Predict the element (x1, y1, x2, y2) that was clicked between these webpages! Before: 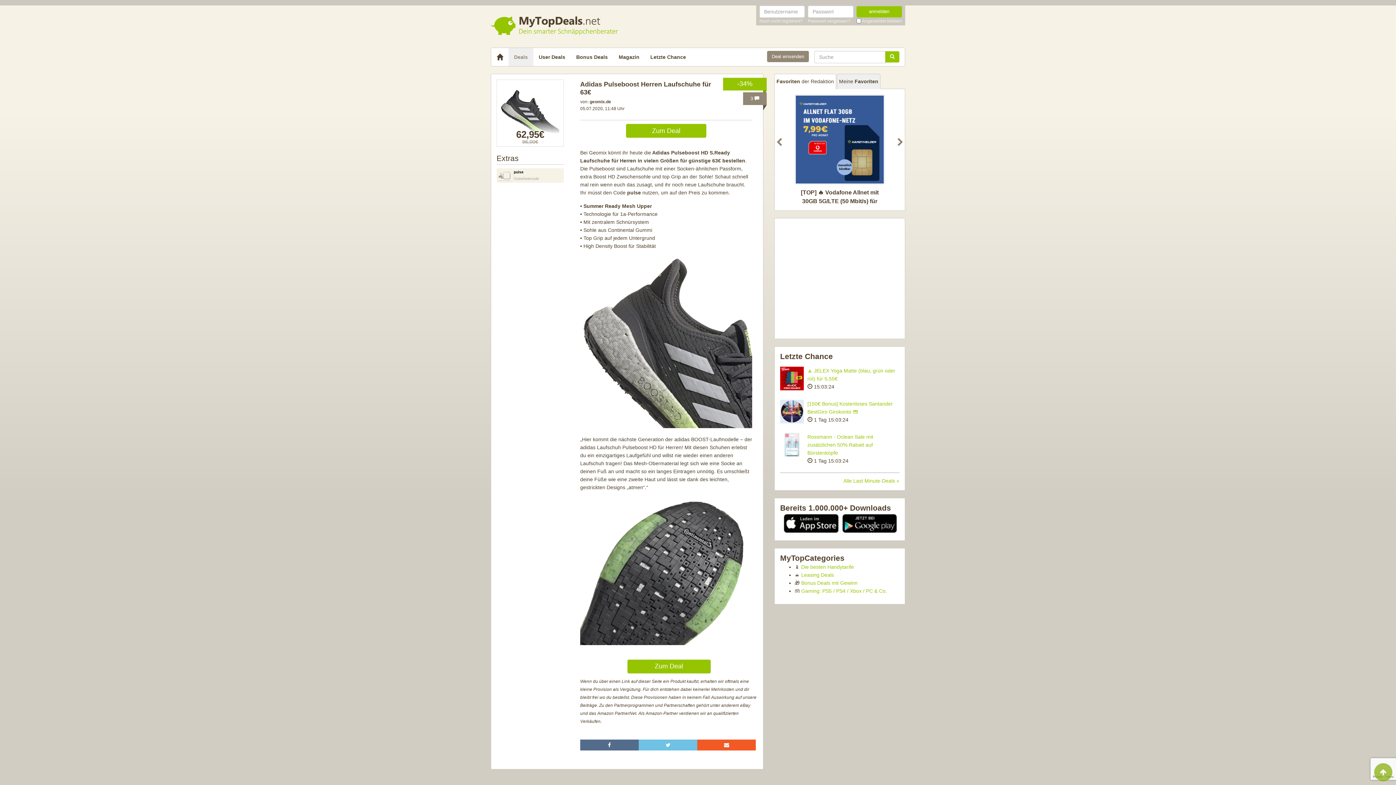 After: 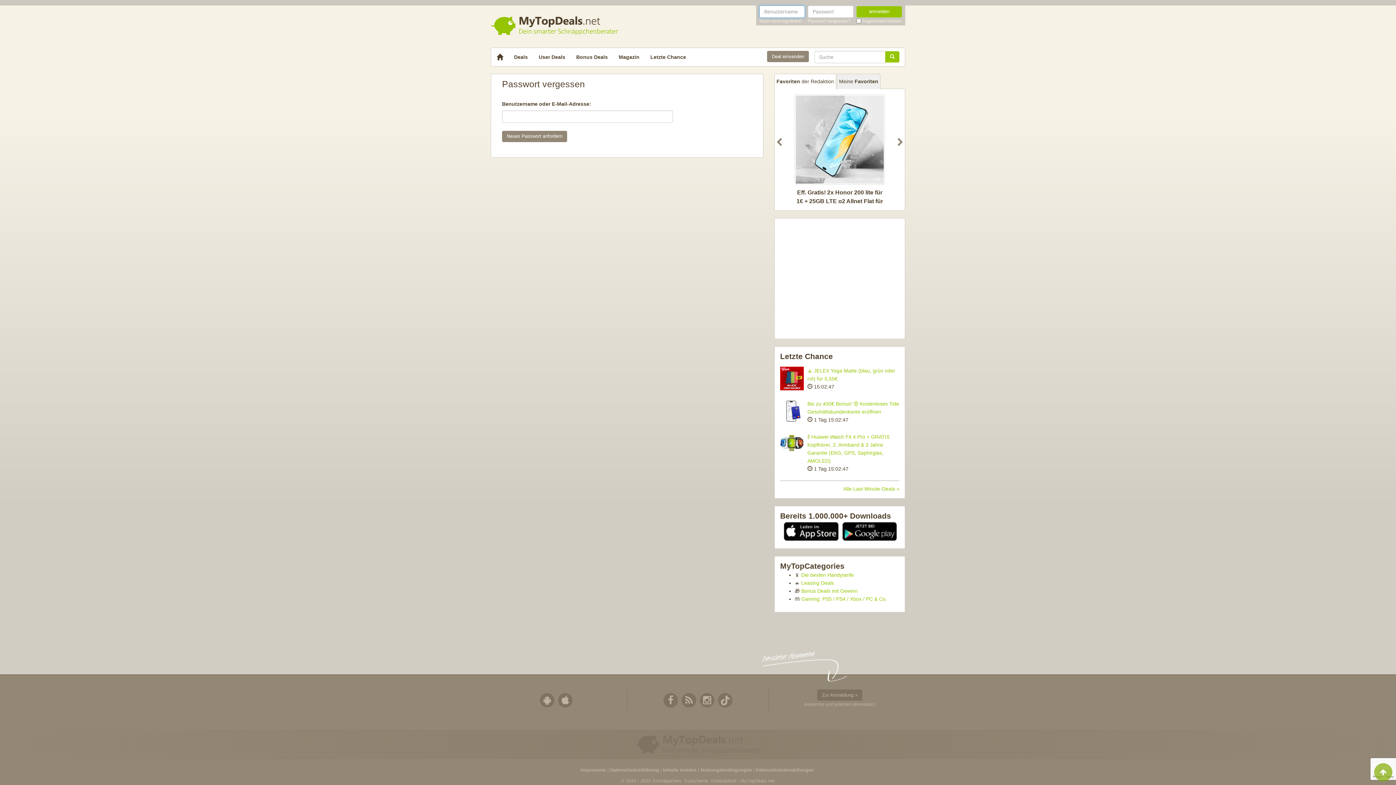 Action: label: Passwort vergessen? bbox: (808, 17, 853, 24)